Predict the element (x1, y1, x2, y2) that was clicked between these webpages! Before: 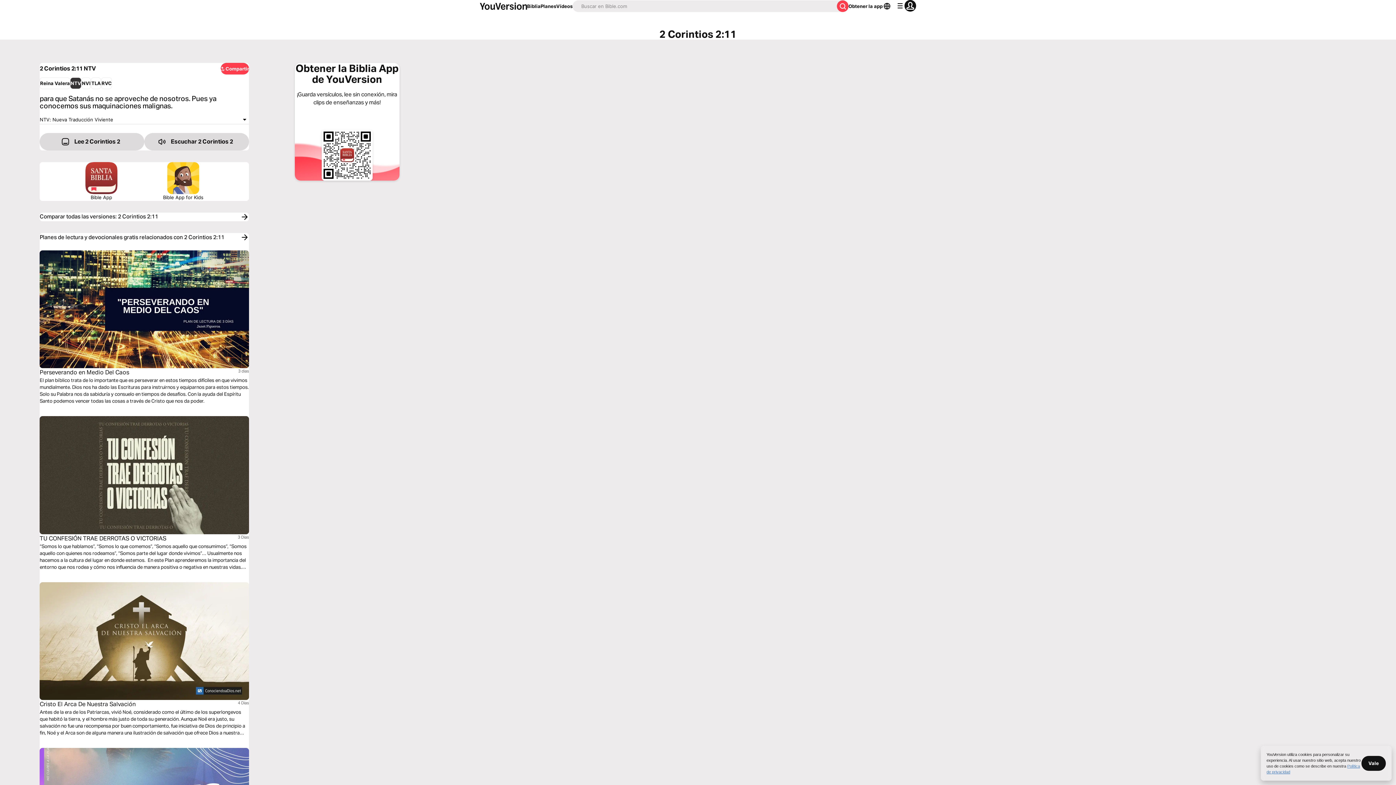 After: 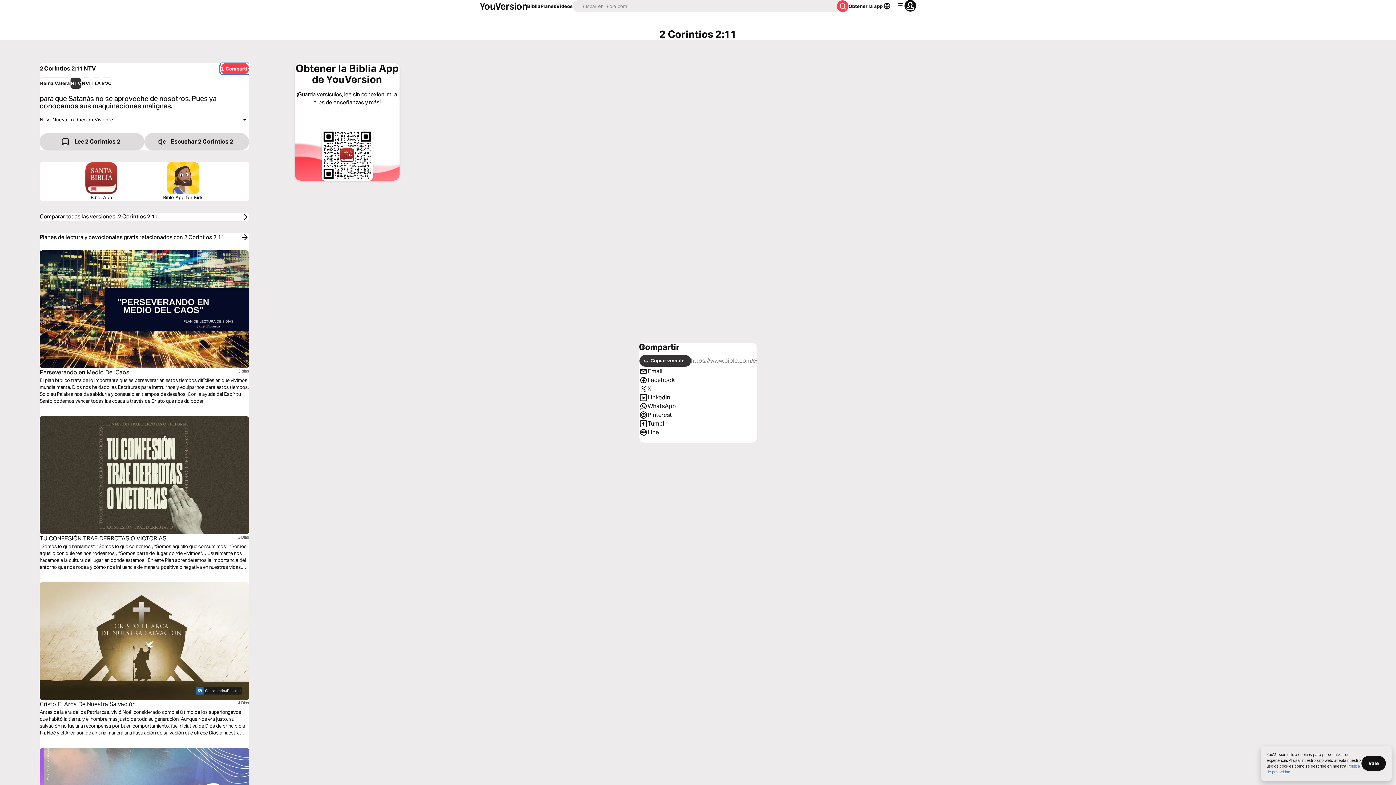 Action: bbox: (220, 62, 249, 74) label: Compartir